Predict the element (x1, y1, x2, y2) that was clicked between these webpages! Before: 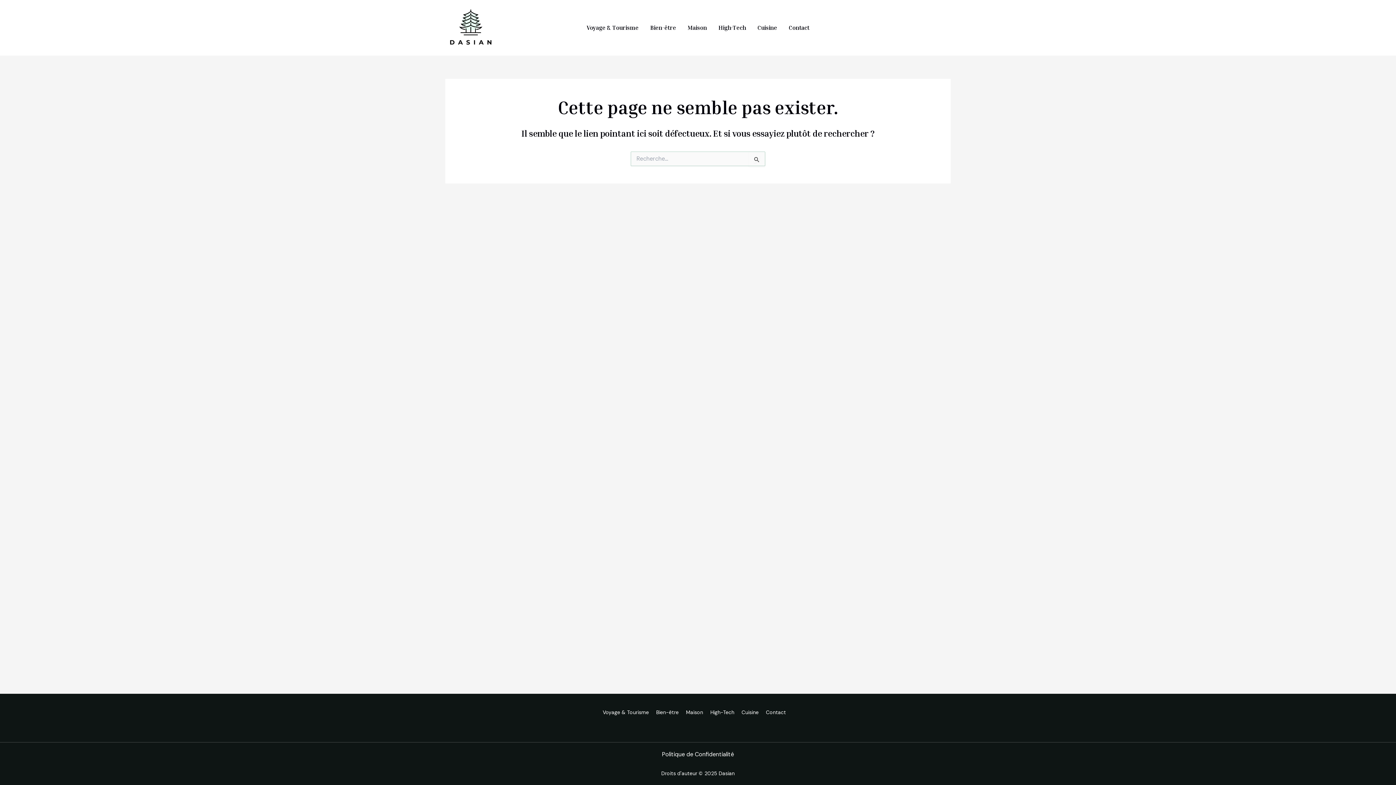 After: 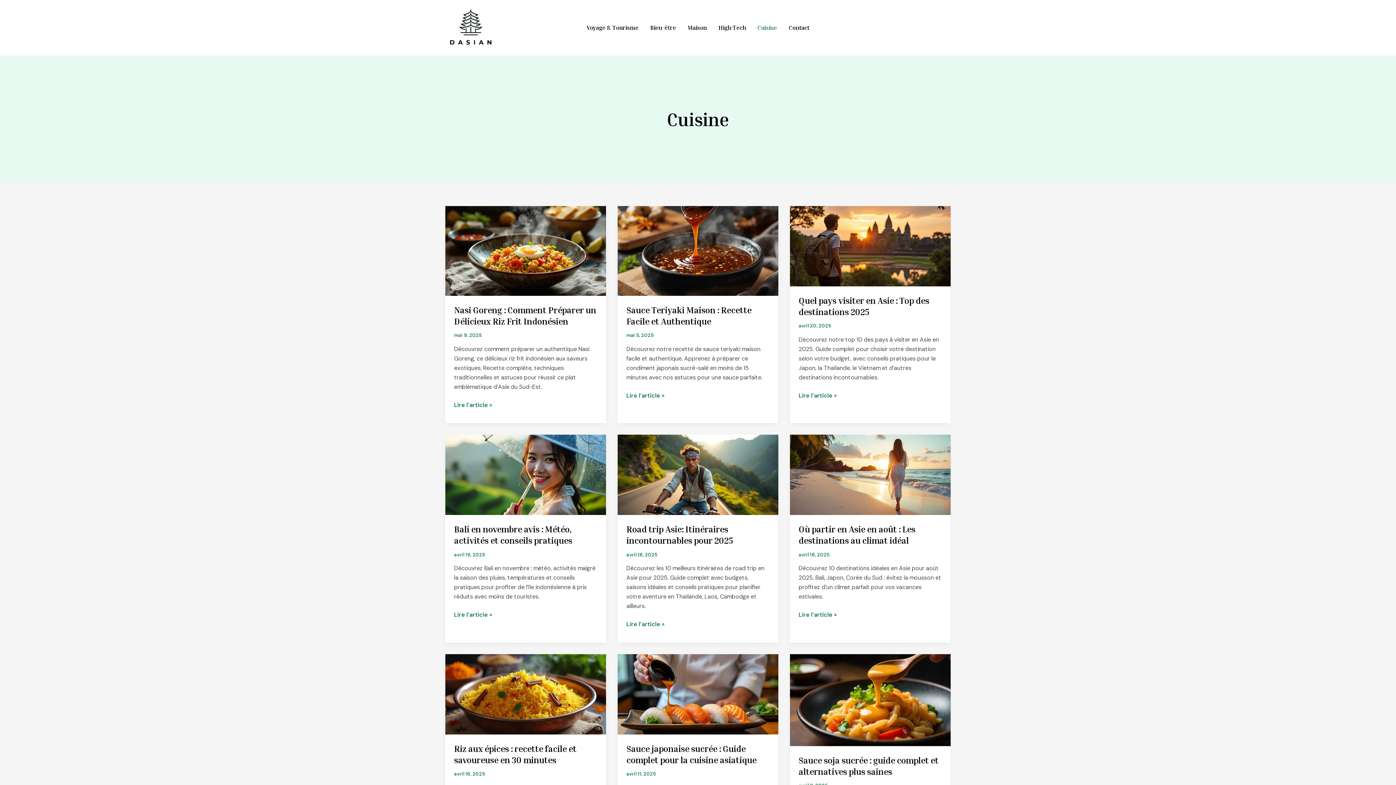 Action: bbox: (741, 708, 766, 717) label: Cuisine